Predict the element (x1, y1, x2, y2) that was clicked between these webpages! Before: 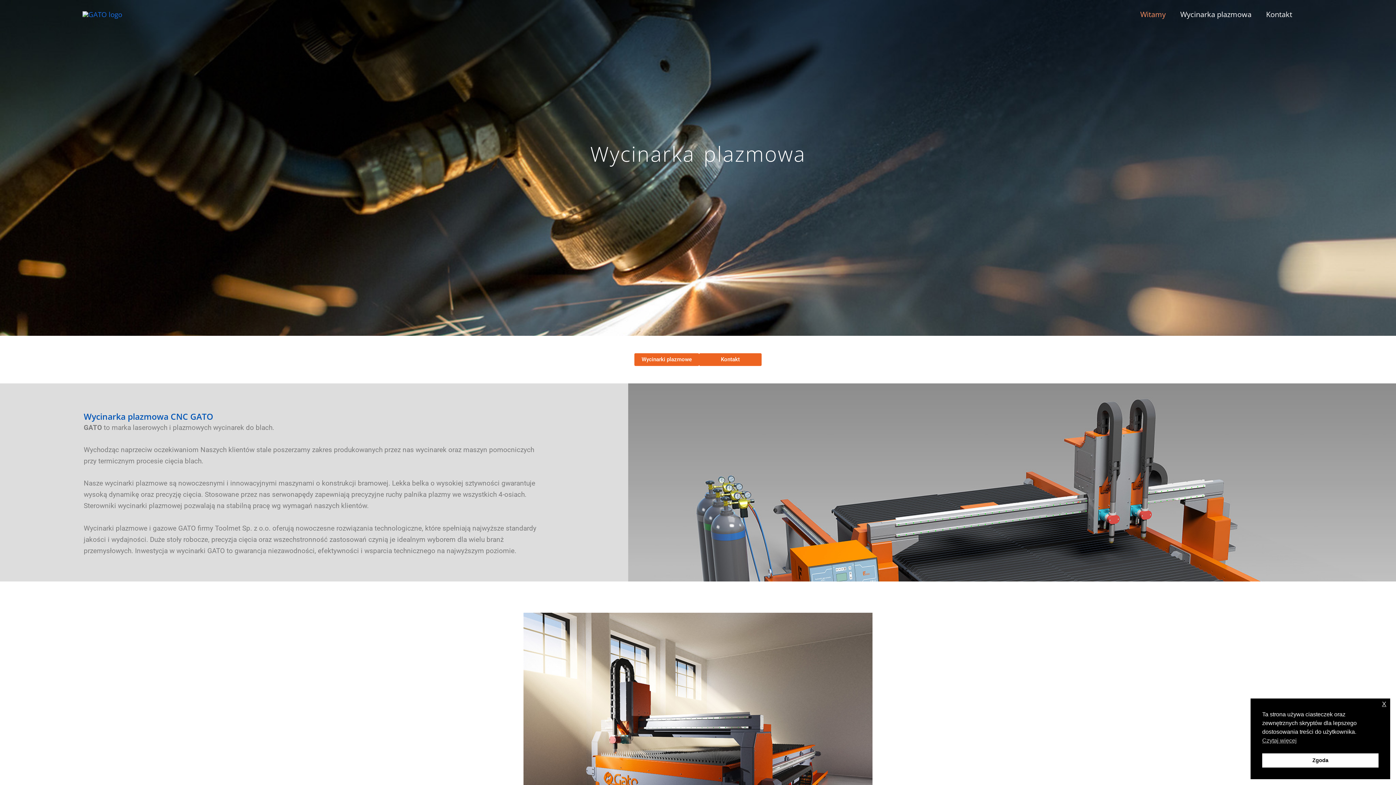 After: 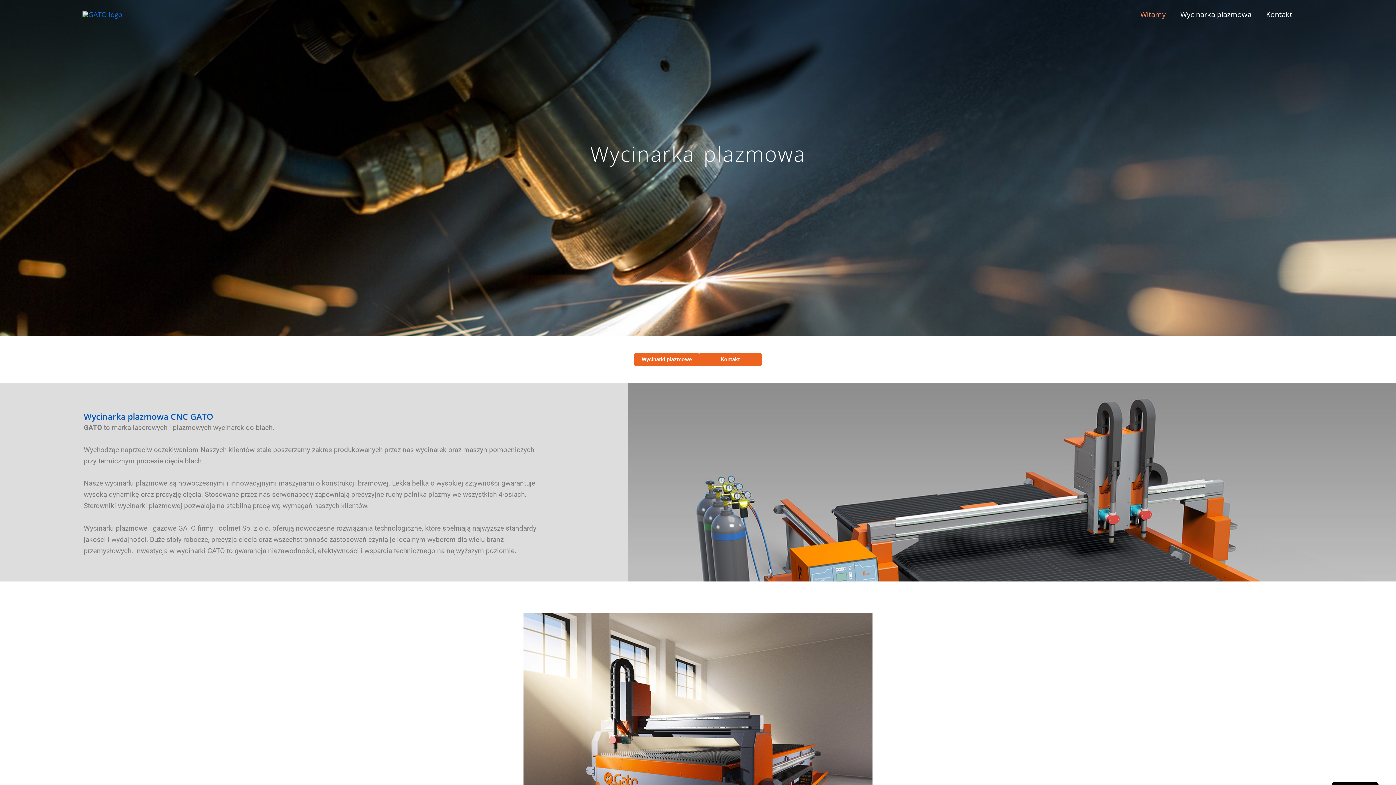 Action: bbox: (1382, 702, 1386, 706) label: X cookie